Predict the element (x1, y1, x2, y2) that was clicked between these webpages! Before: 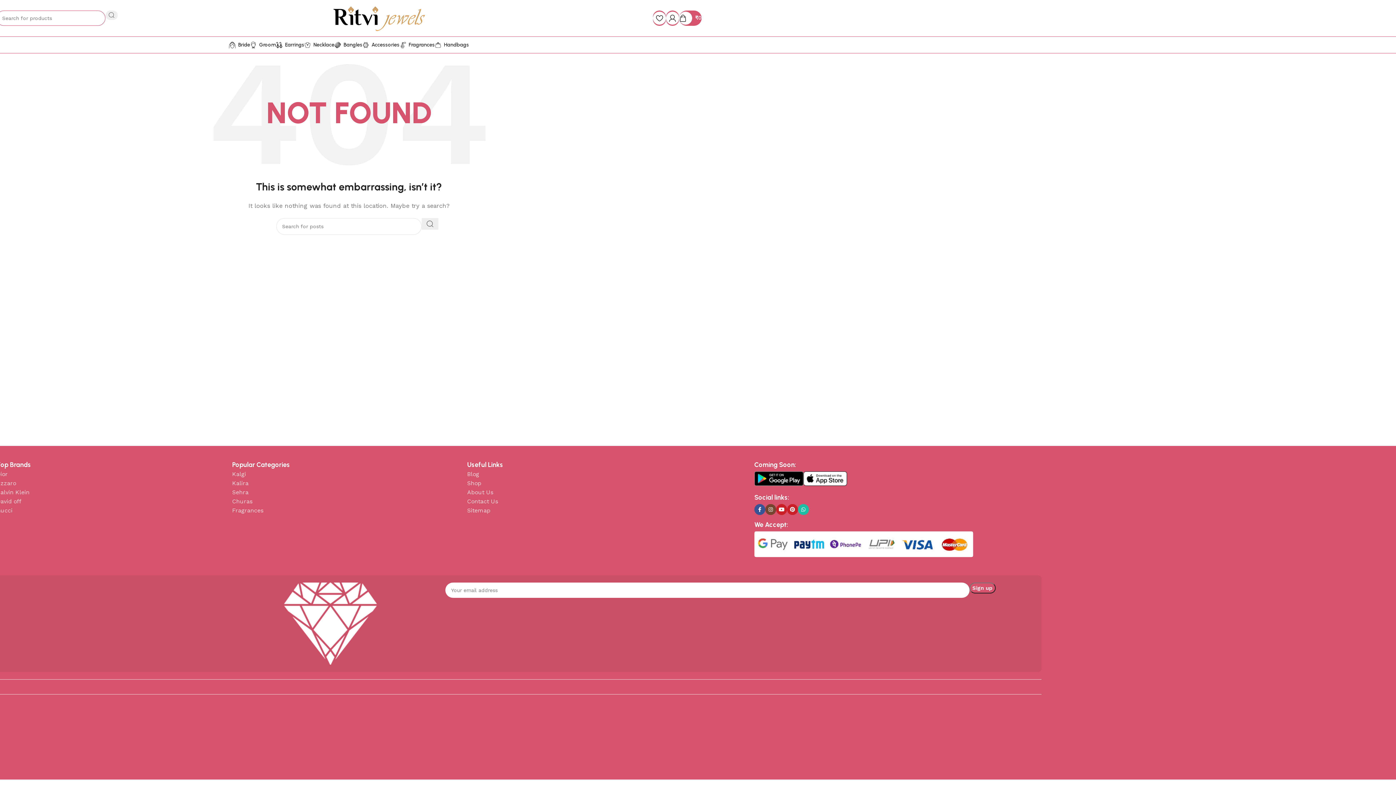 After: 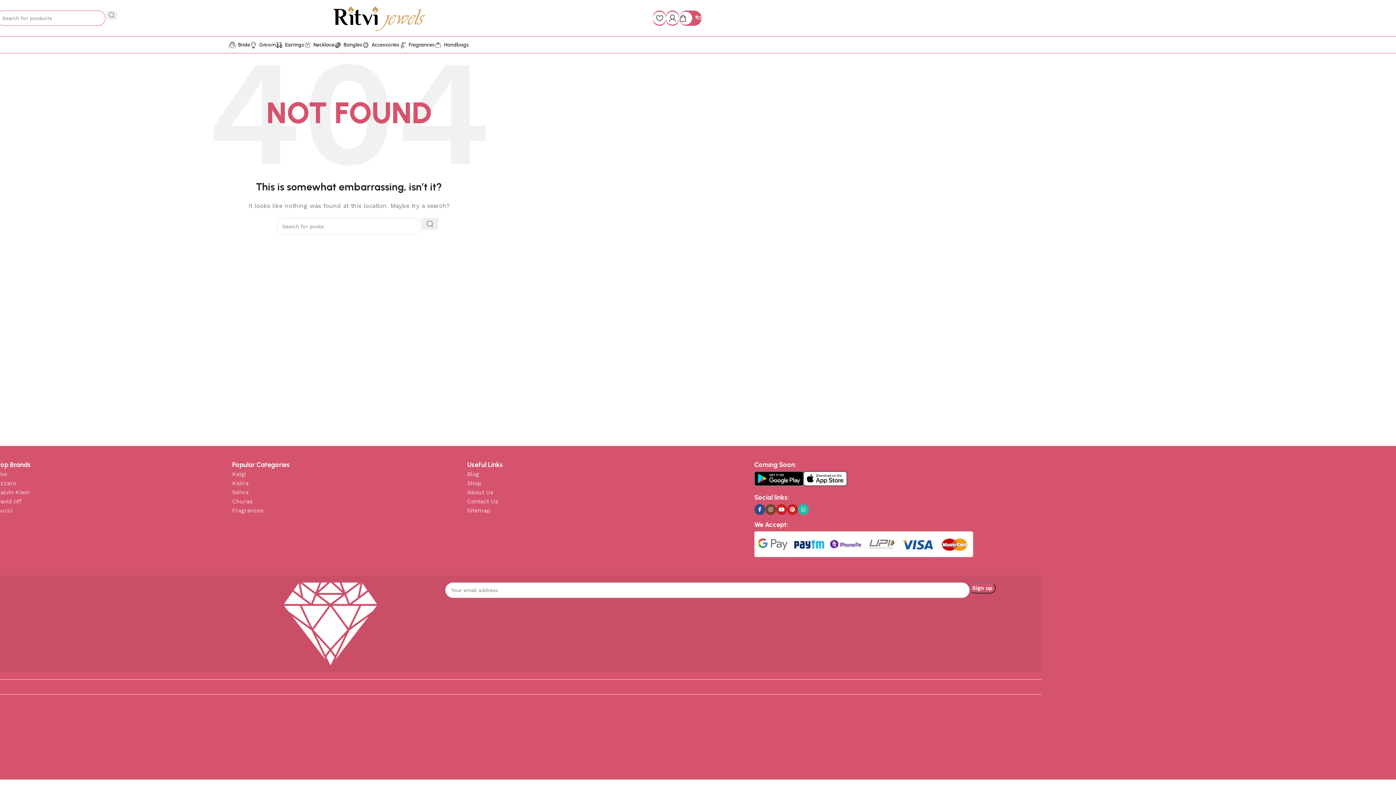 Action: label: Facebook social link bbox: (754, 504, 765, 515)